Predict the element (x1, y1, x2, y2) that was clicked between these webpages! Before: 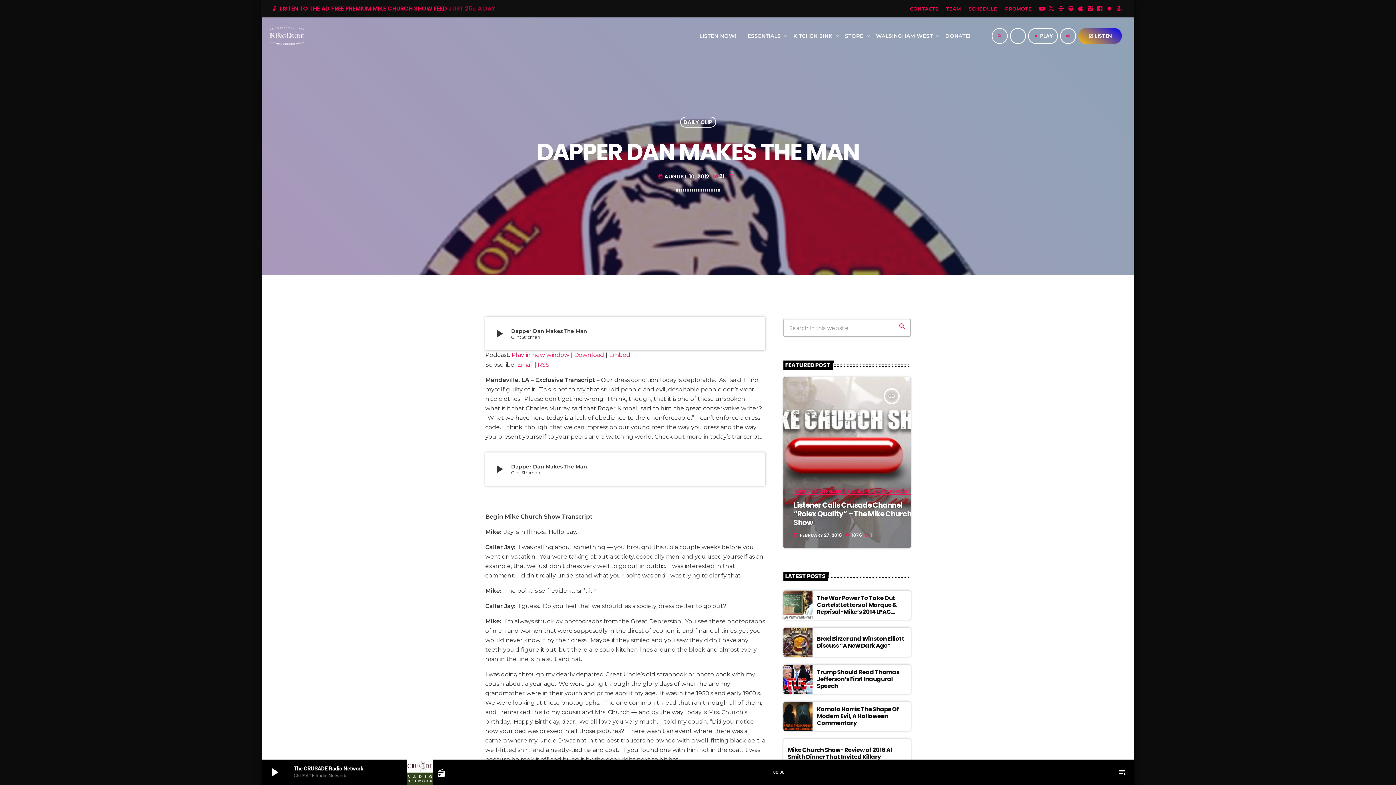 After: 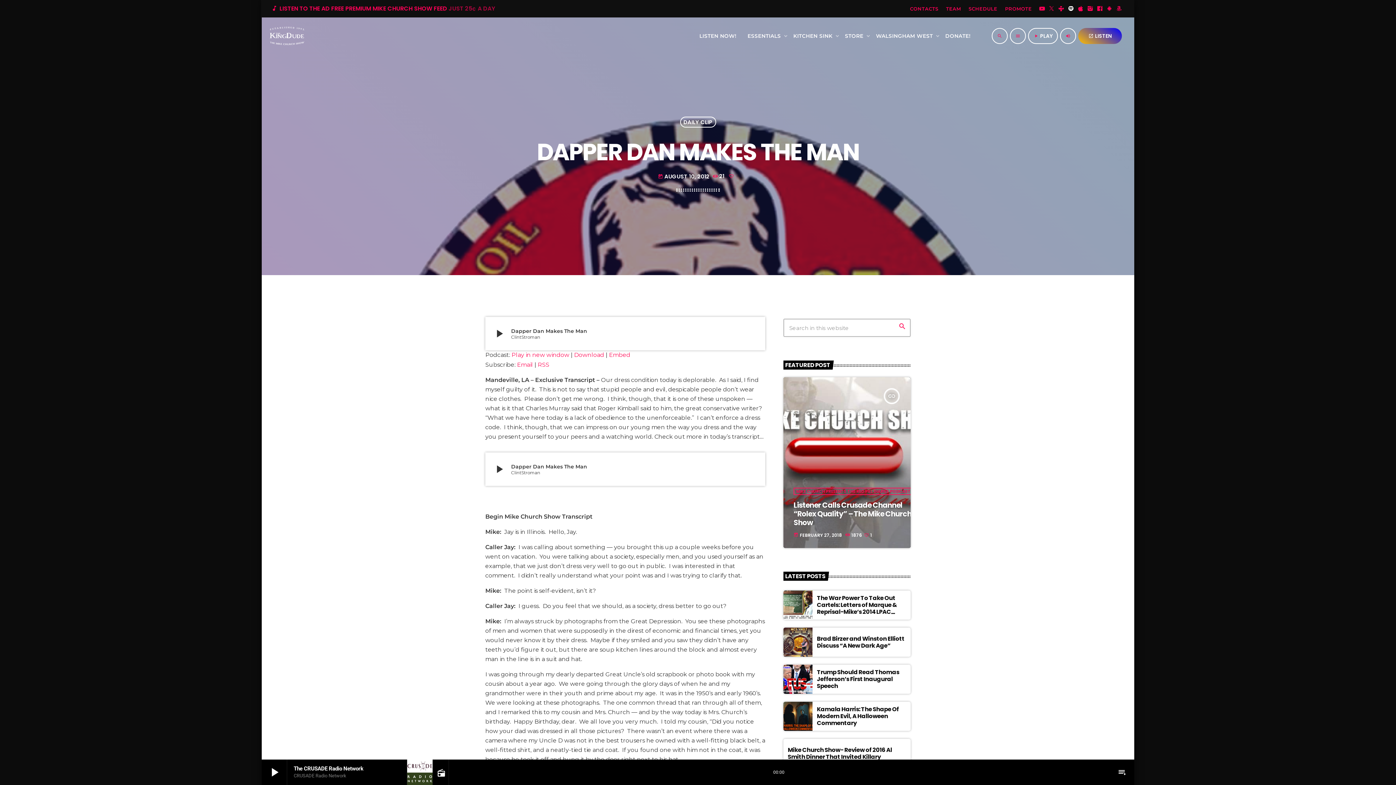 Action: bbox: (1068, 6, 1074, 11) label: Spotify